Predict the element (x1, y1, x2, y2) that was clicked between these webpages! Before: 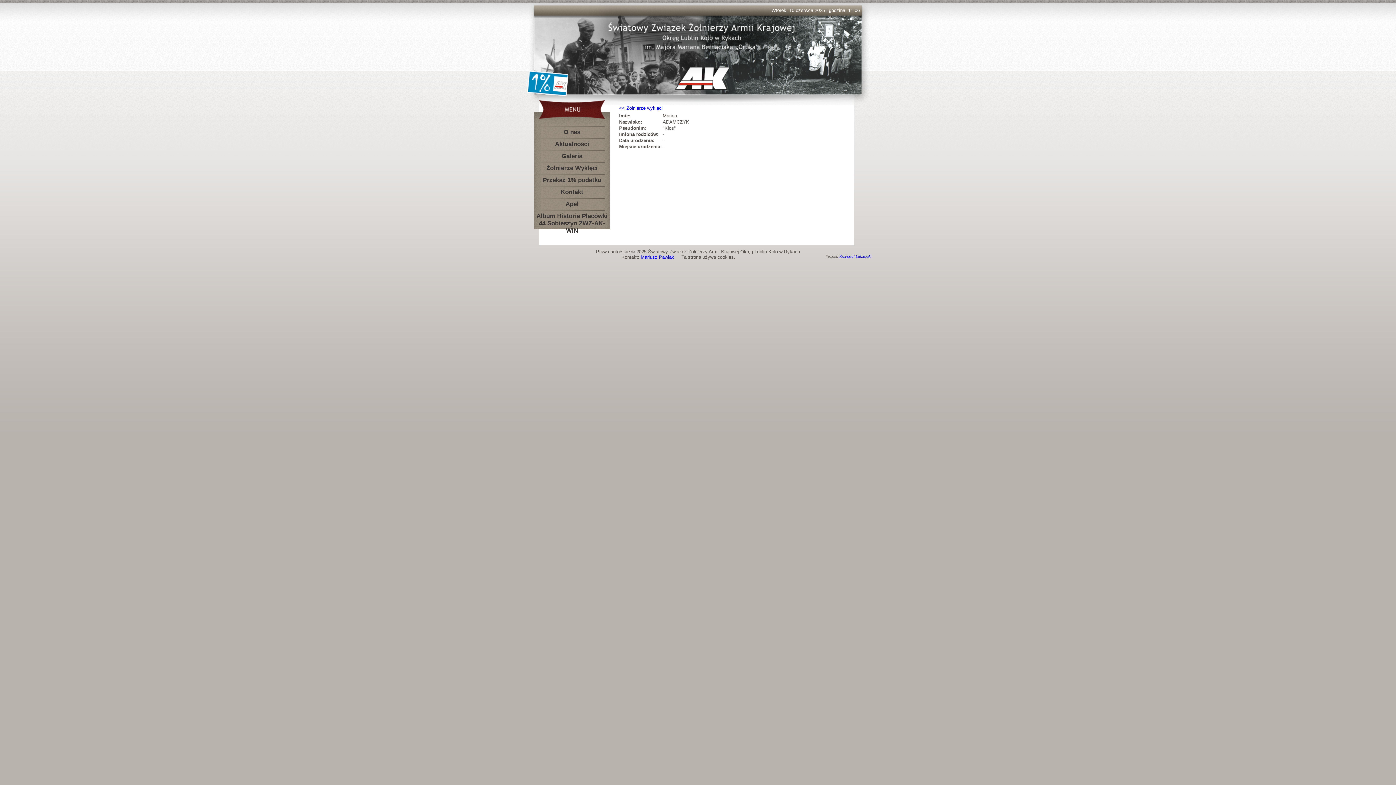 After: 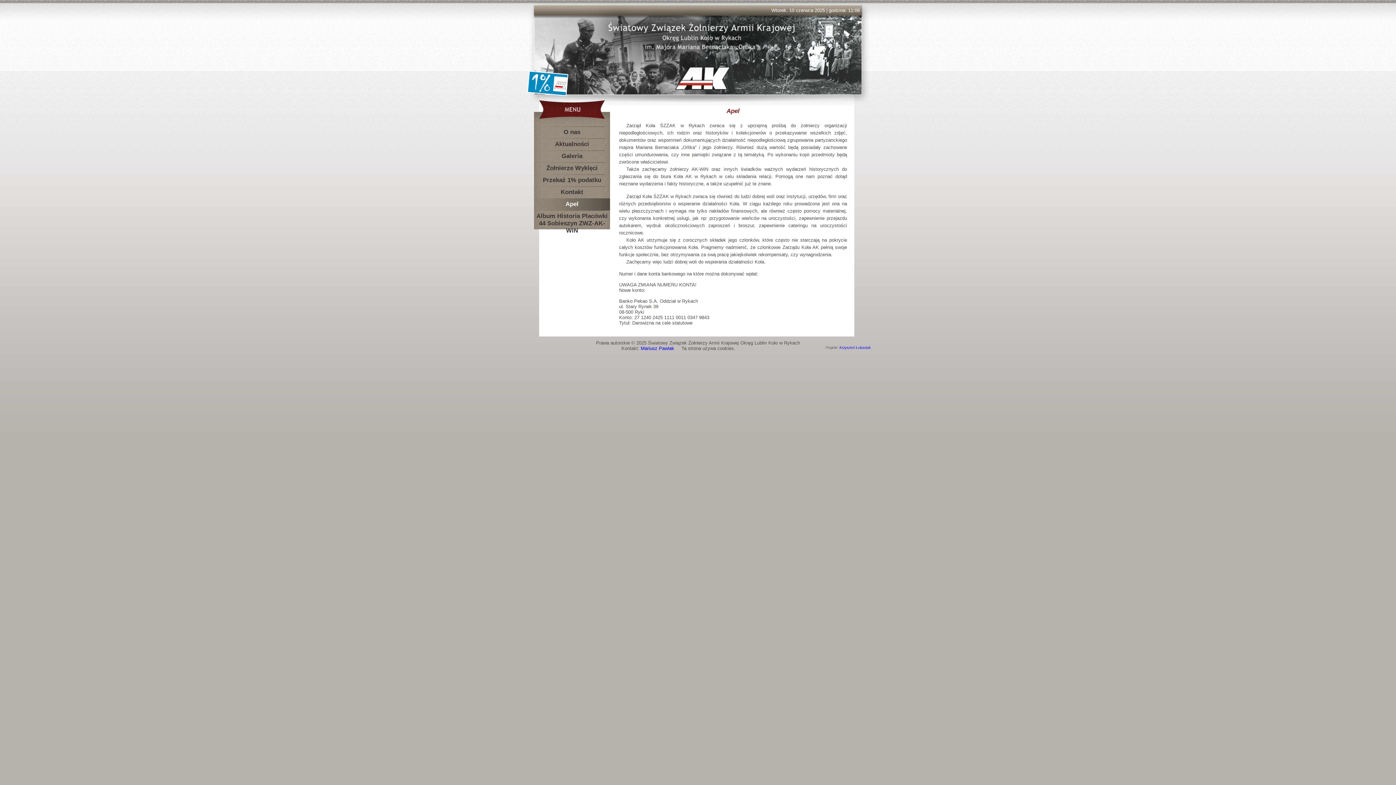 Action: bbox: (534, 198, 610, 210) label: Apel